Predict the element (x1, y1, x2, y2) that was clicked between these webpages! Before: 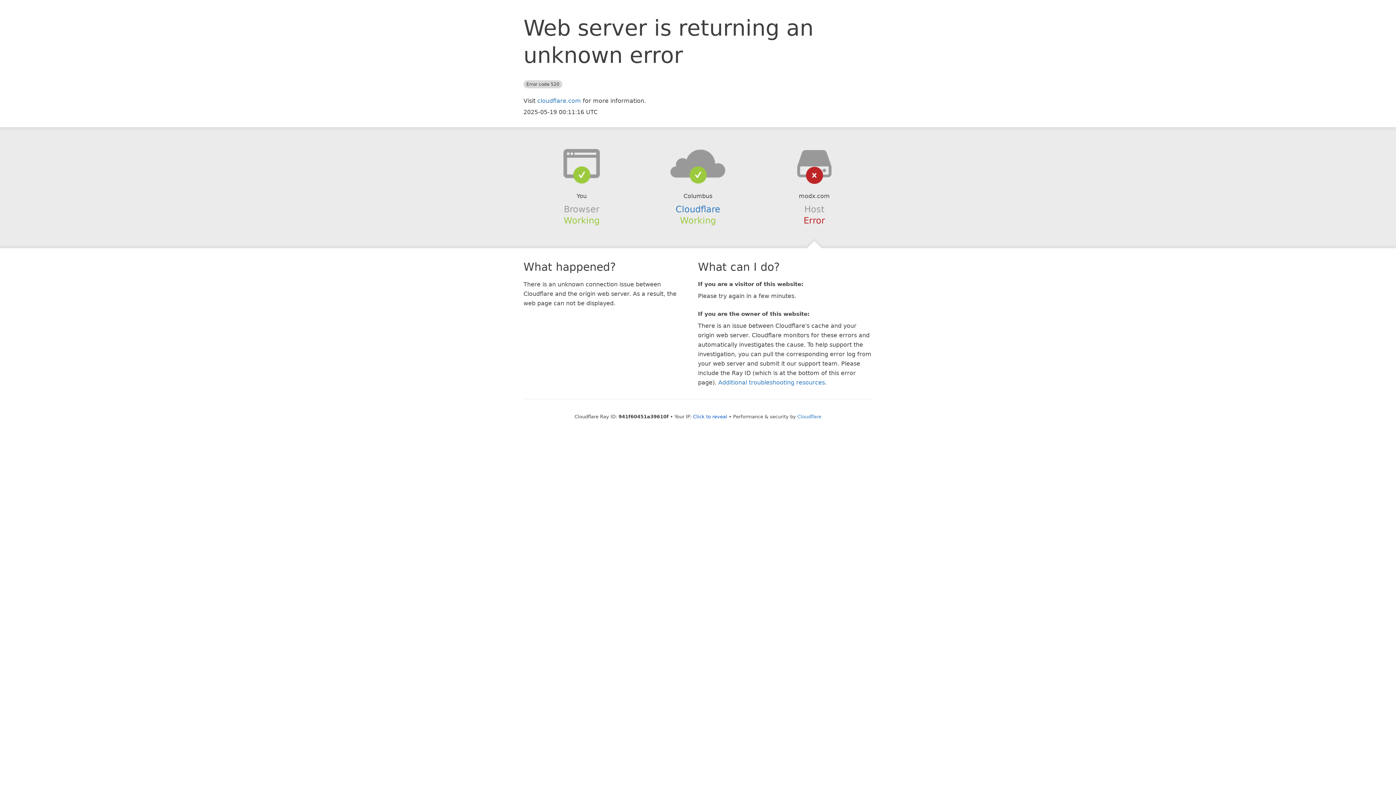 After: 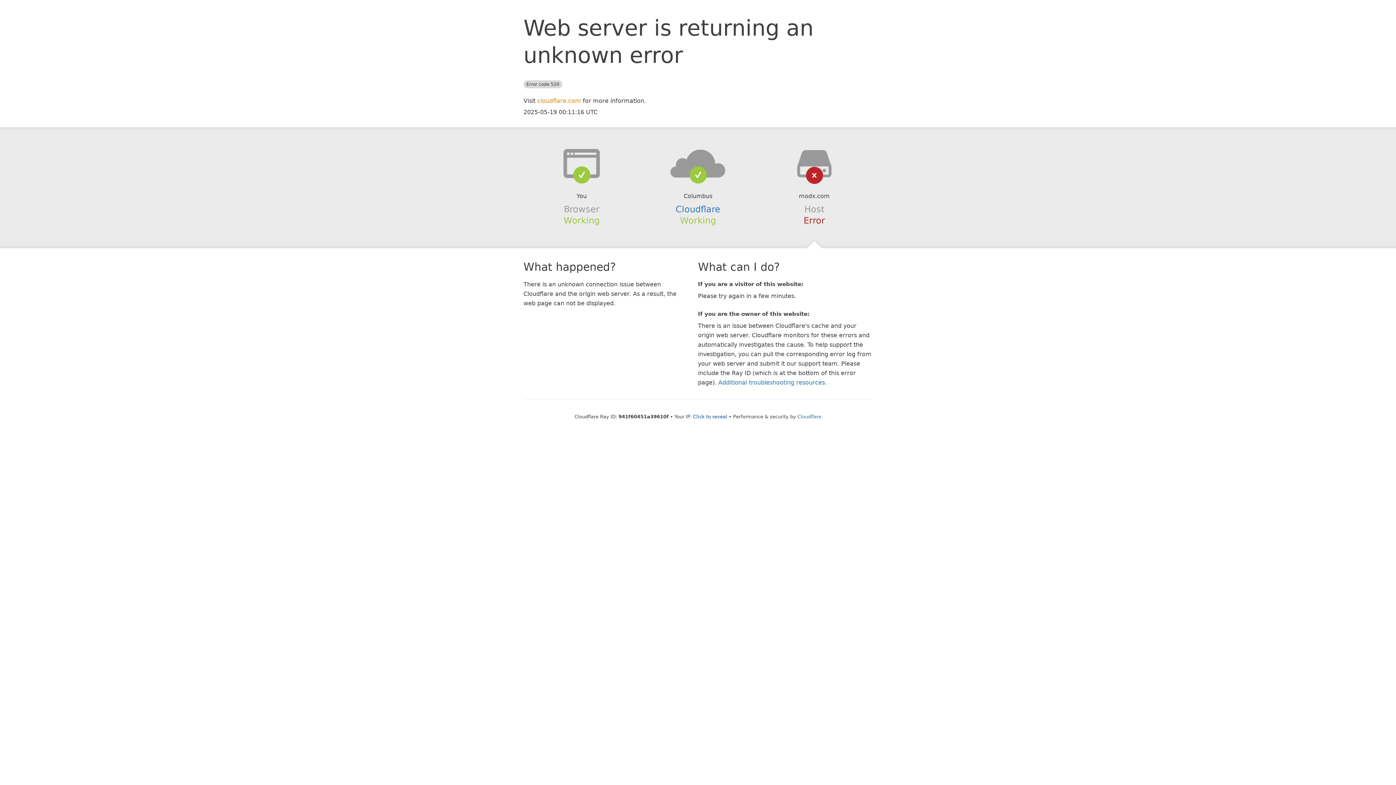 Action: bbox: (537, 97, 581, 104) label: cloudflare.com